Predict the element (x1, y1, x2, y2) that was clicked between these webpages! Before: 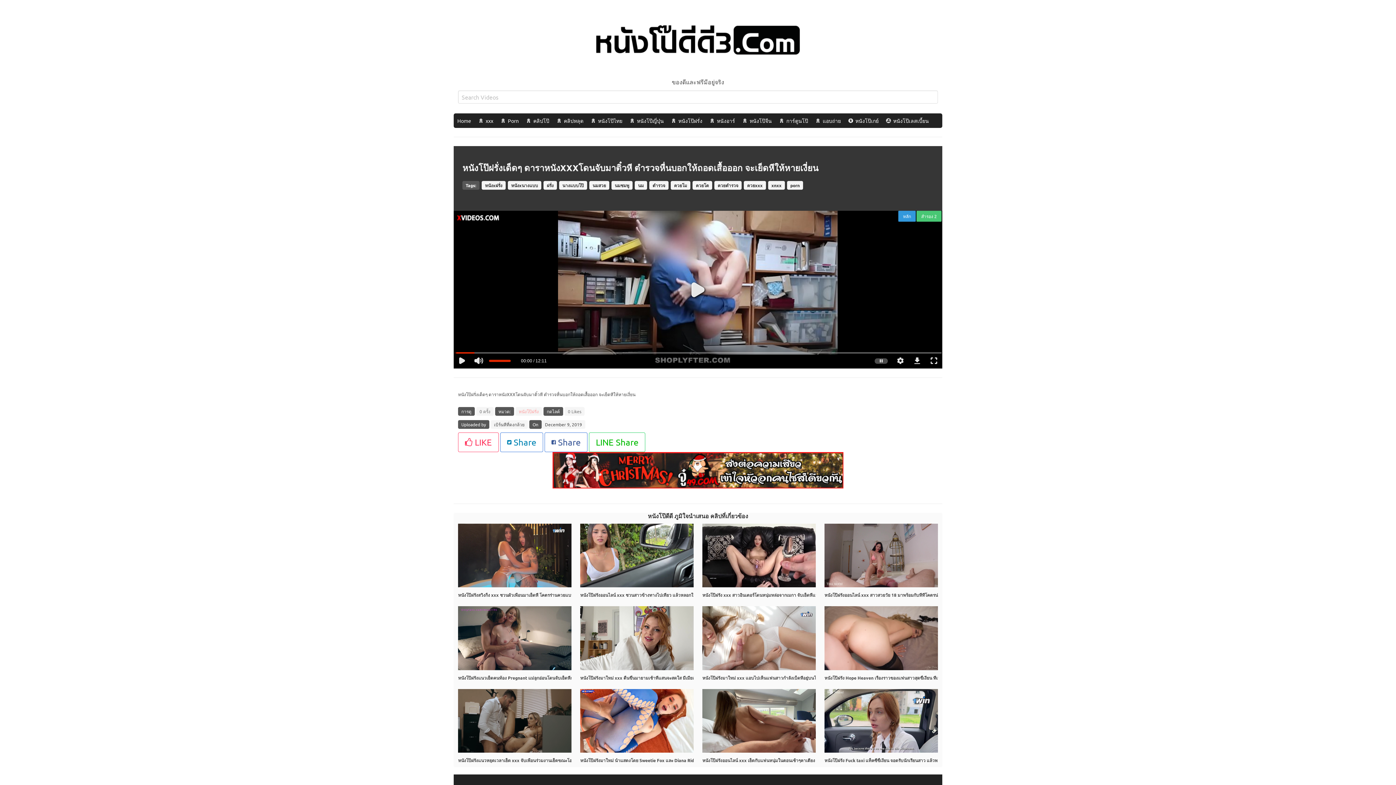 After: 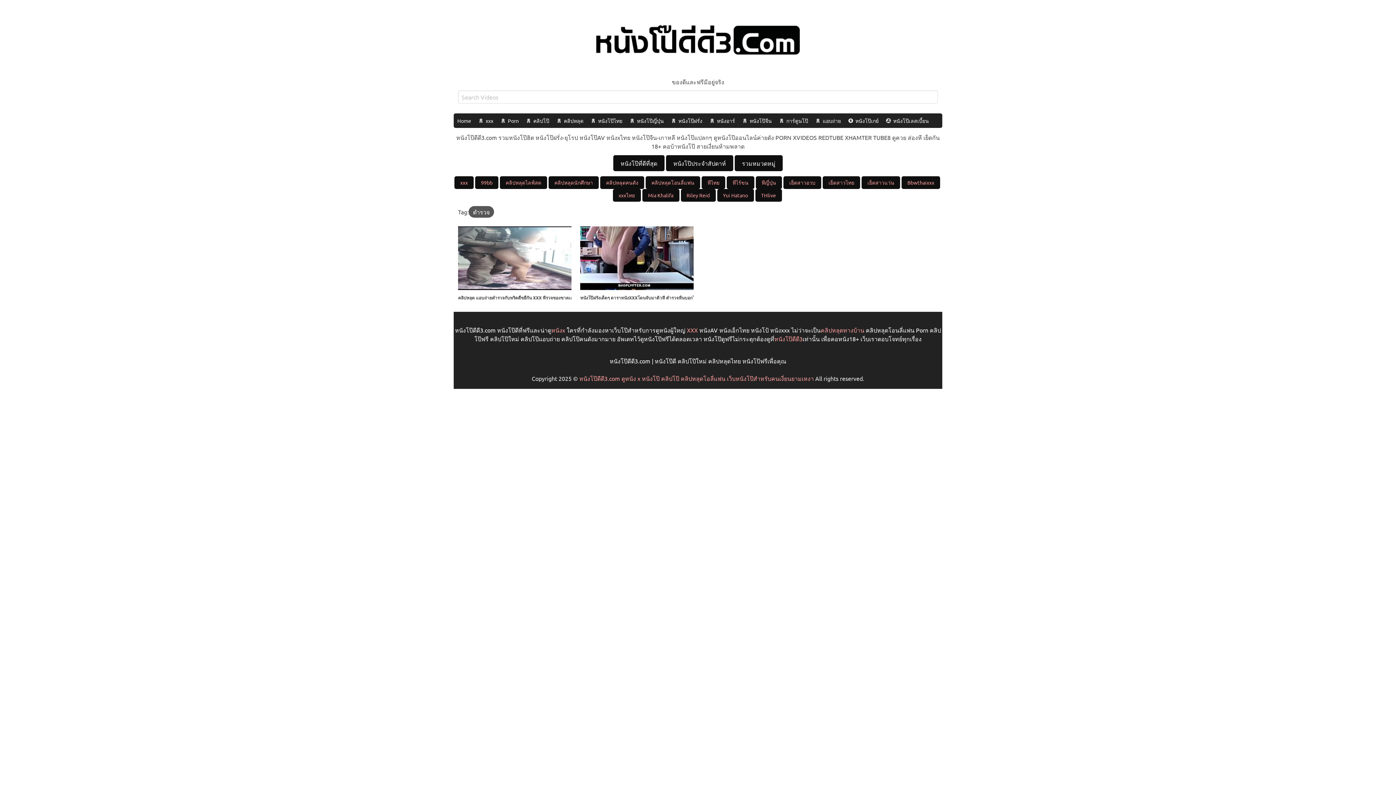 Action: bbox: (649, 181, 668, 189) label: ตำรวจ